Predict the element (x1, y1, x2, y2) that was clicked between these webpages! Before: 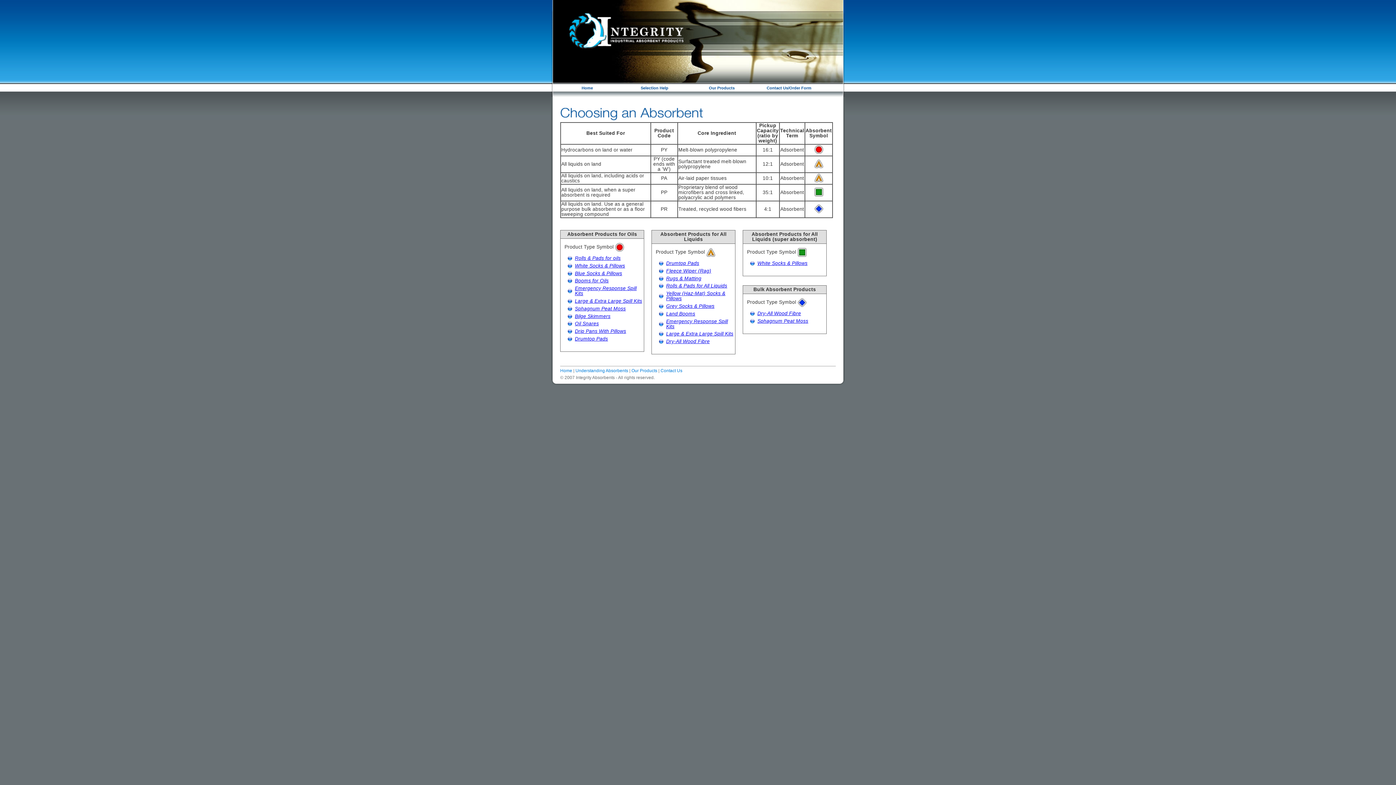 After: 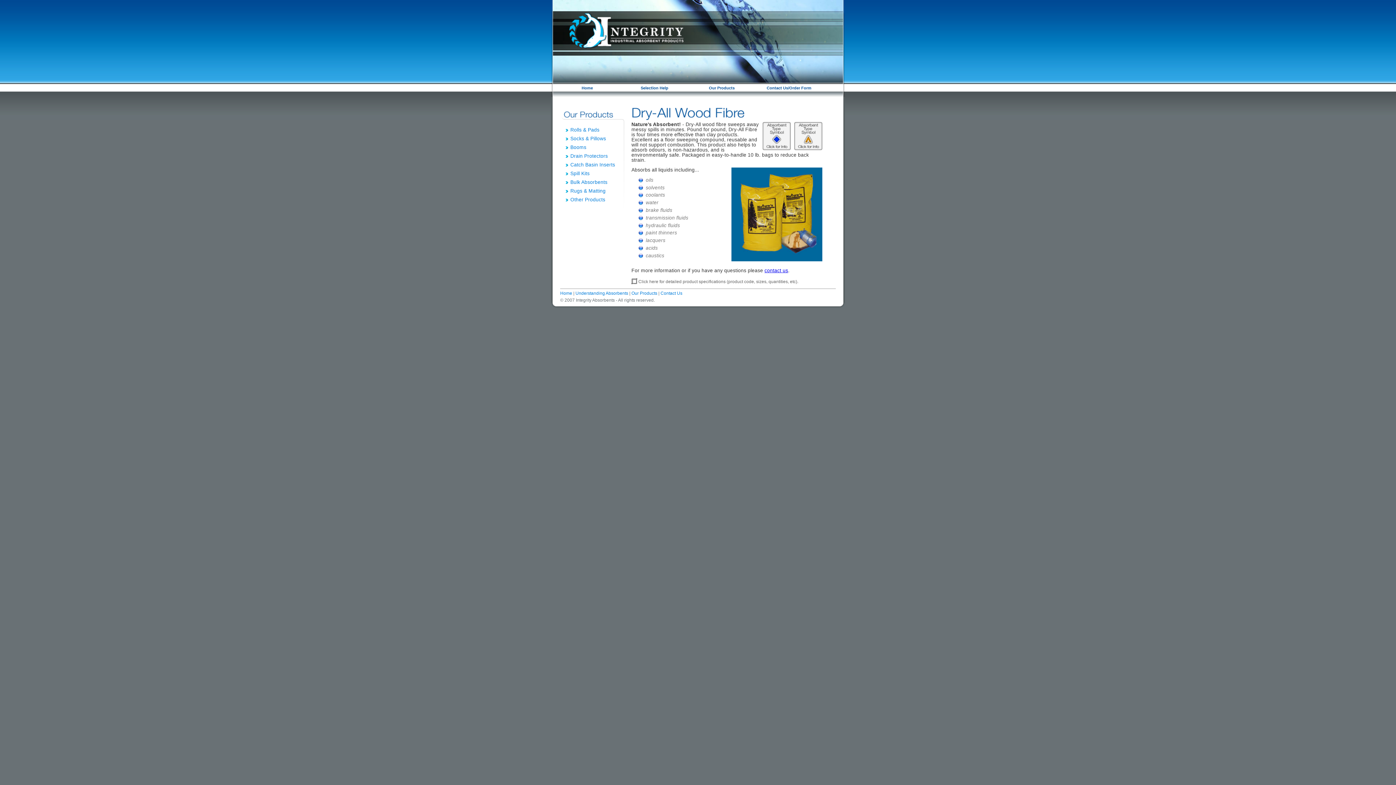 Action: bbox: (757, 310, 801, 316) label: Dry-All Wood Fibre